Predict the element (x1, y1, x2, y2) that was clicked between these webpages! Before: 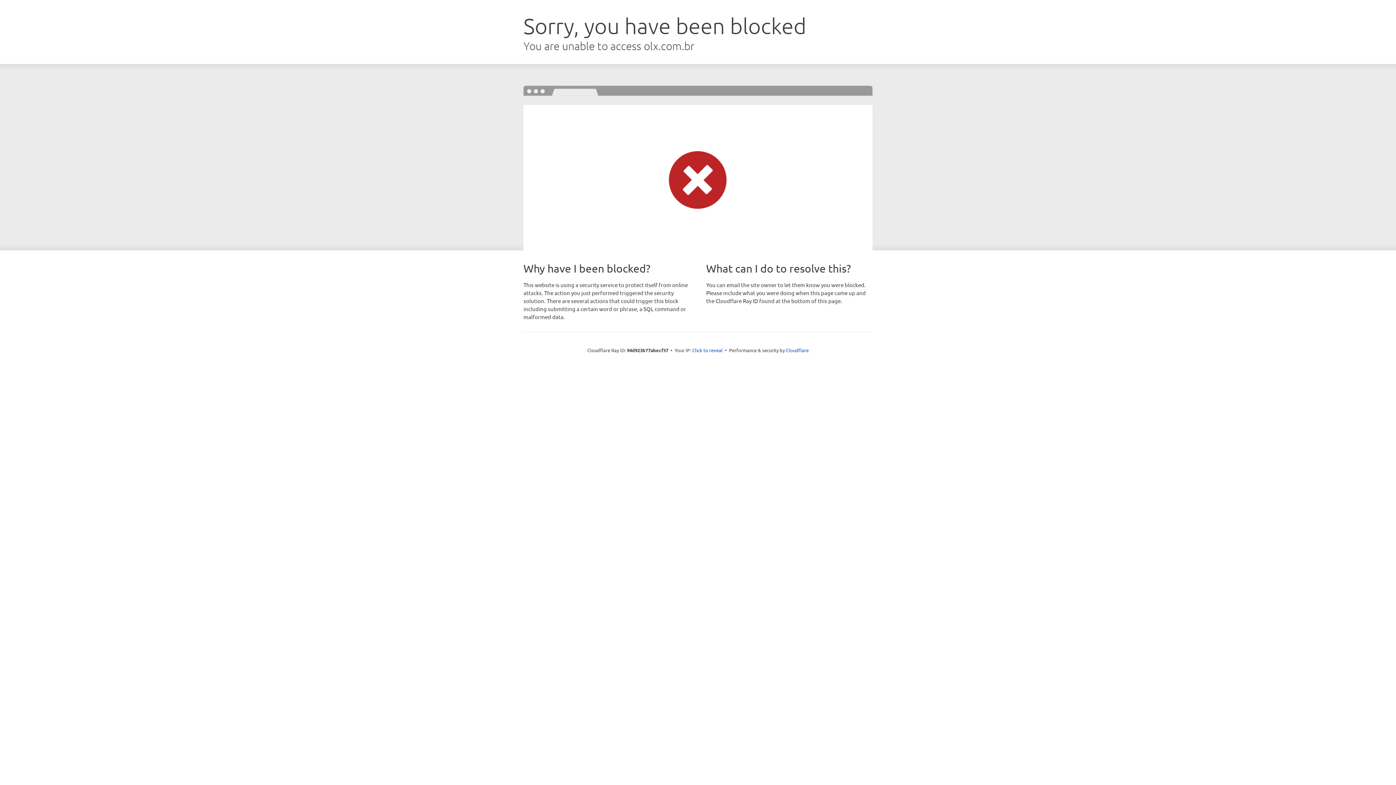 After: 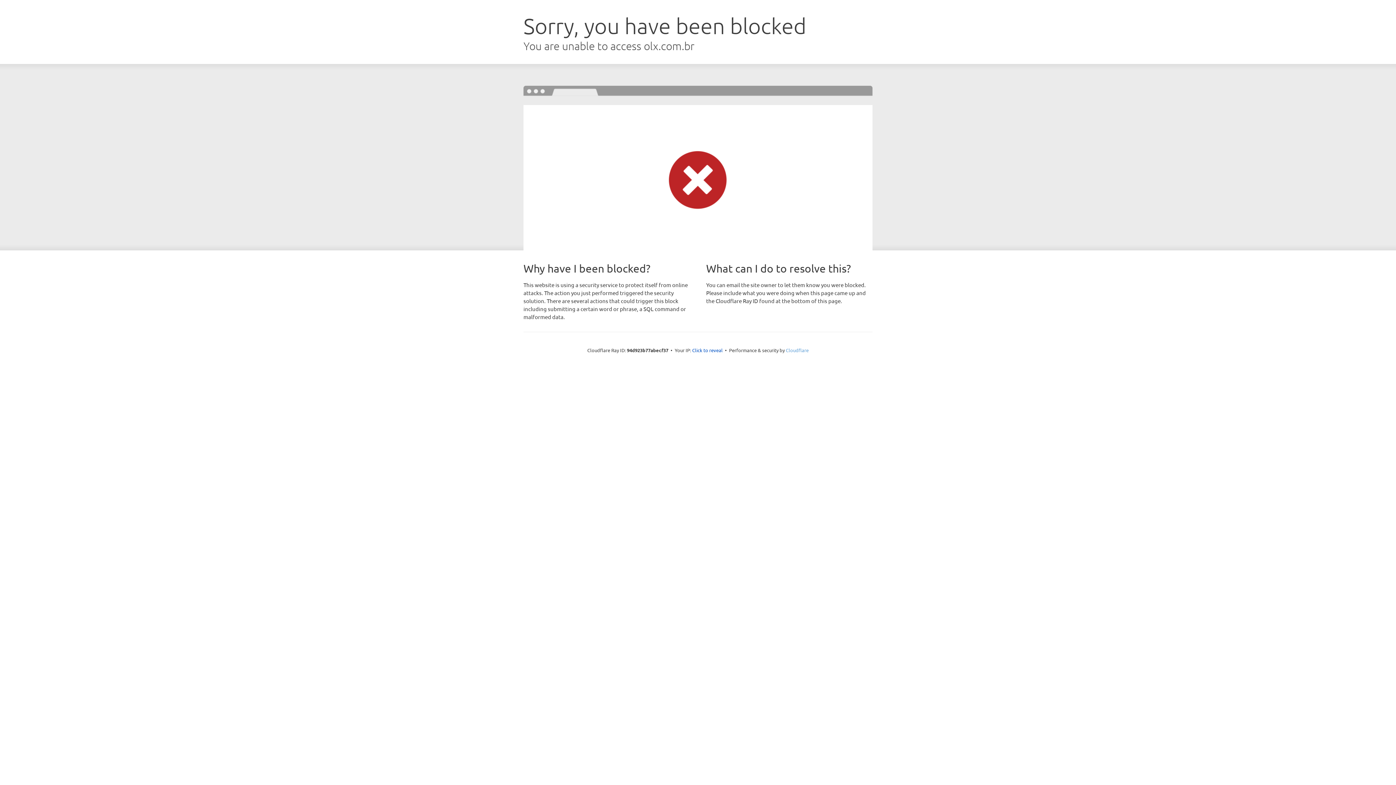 Action: bbox: (786, 347, 808, 353) label: Cloudflare